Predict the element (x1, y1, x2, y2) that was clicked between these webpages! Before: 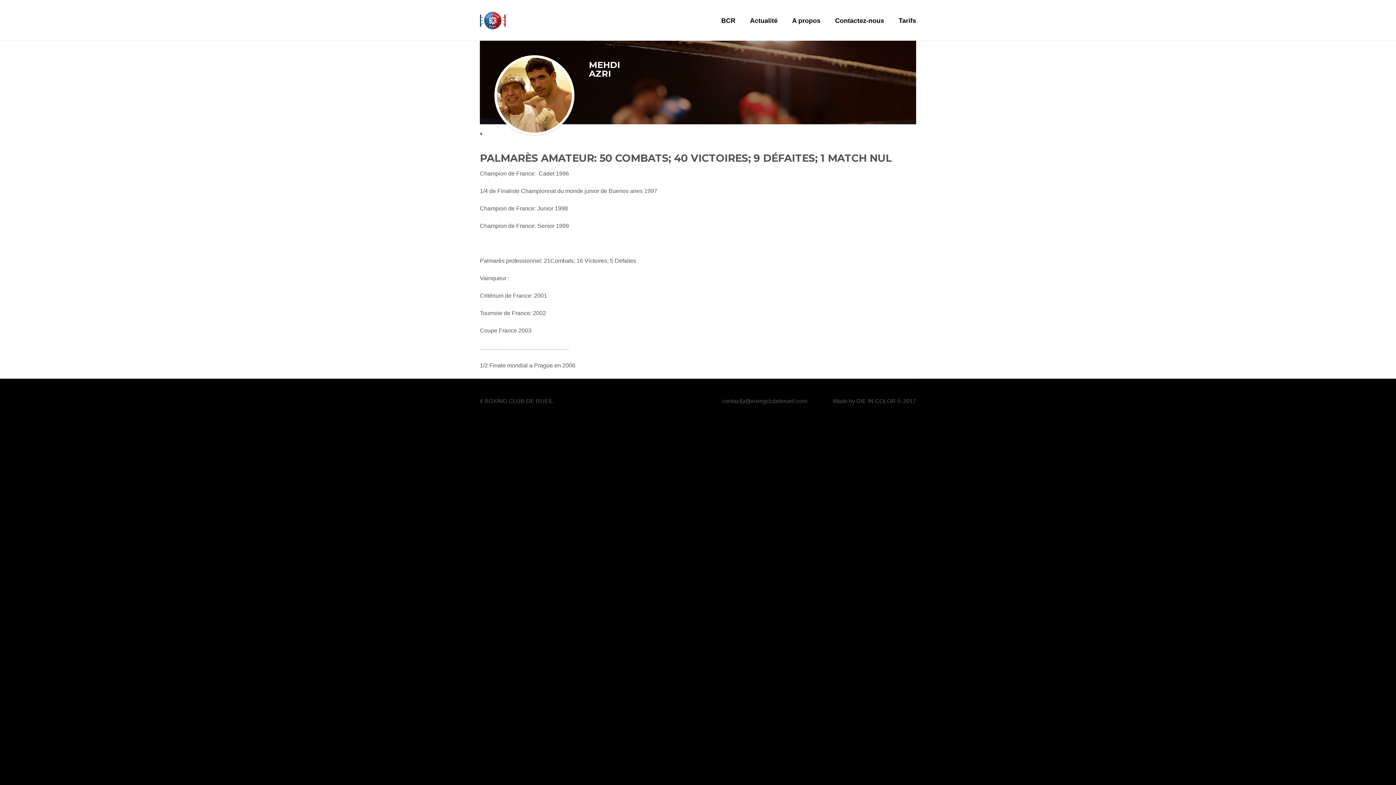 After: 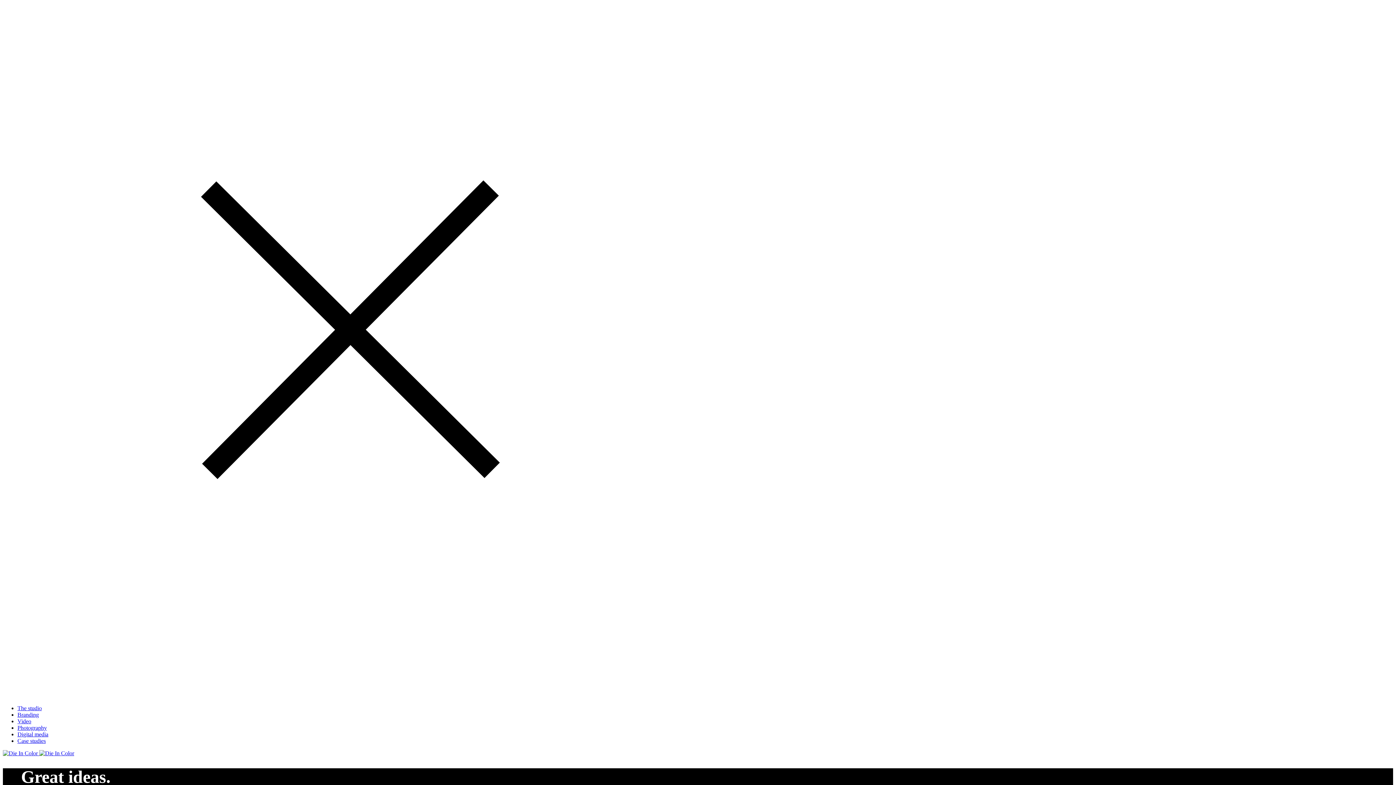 Action: bbox: (856, 398, 895, 404) label: DIE IN COLOR